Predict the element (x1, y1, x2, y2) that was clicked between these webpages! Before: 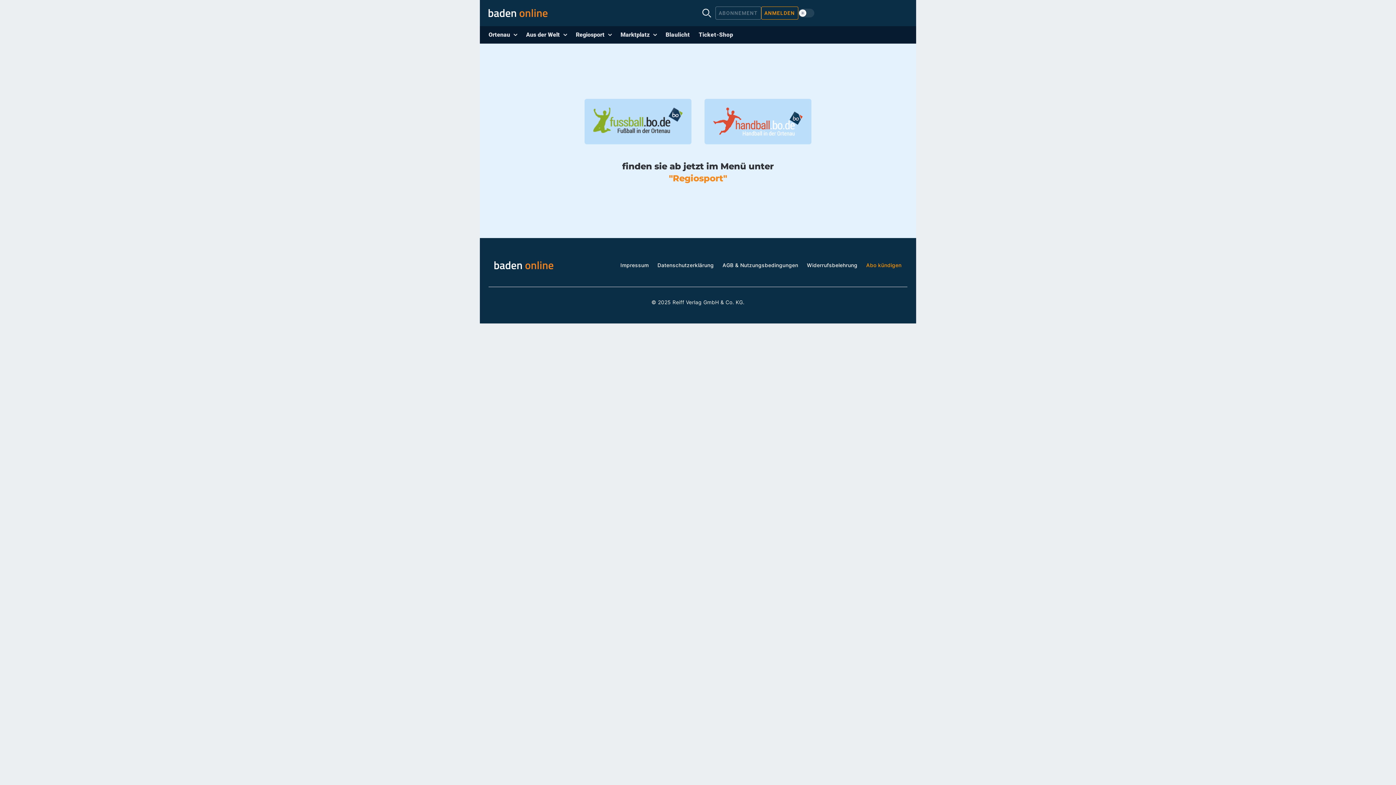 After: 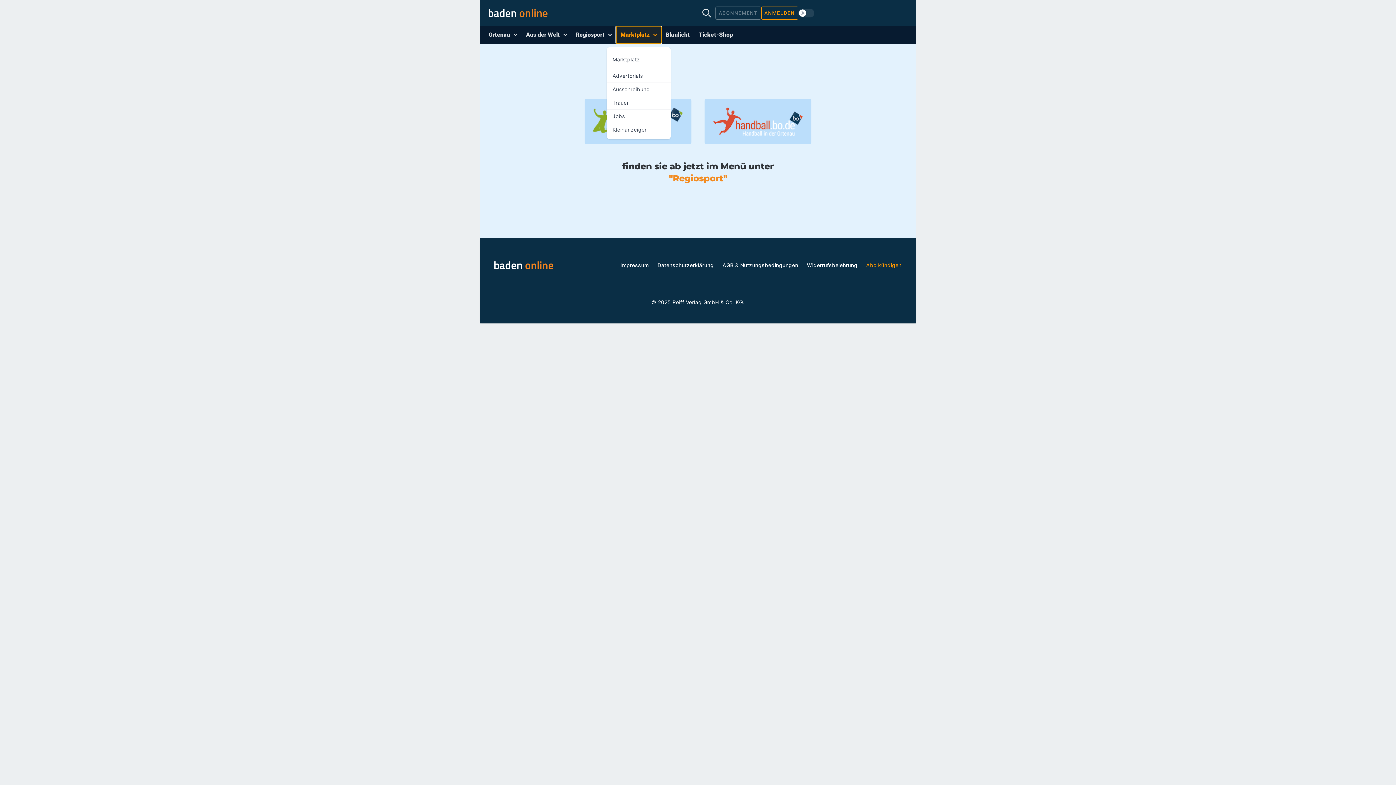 Action: bbox: (616, 26, 661, 43) label: Marktplatz